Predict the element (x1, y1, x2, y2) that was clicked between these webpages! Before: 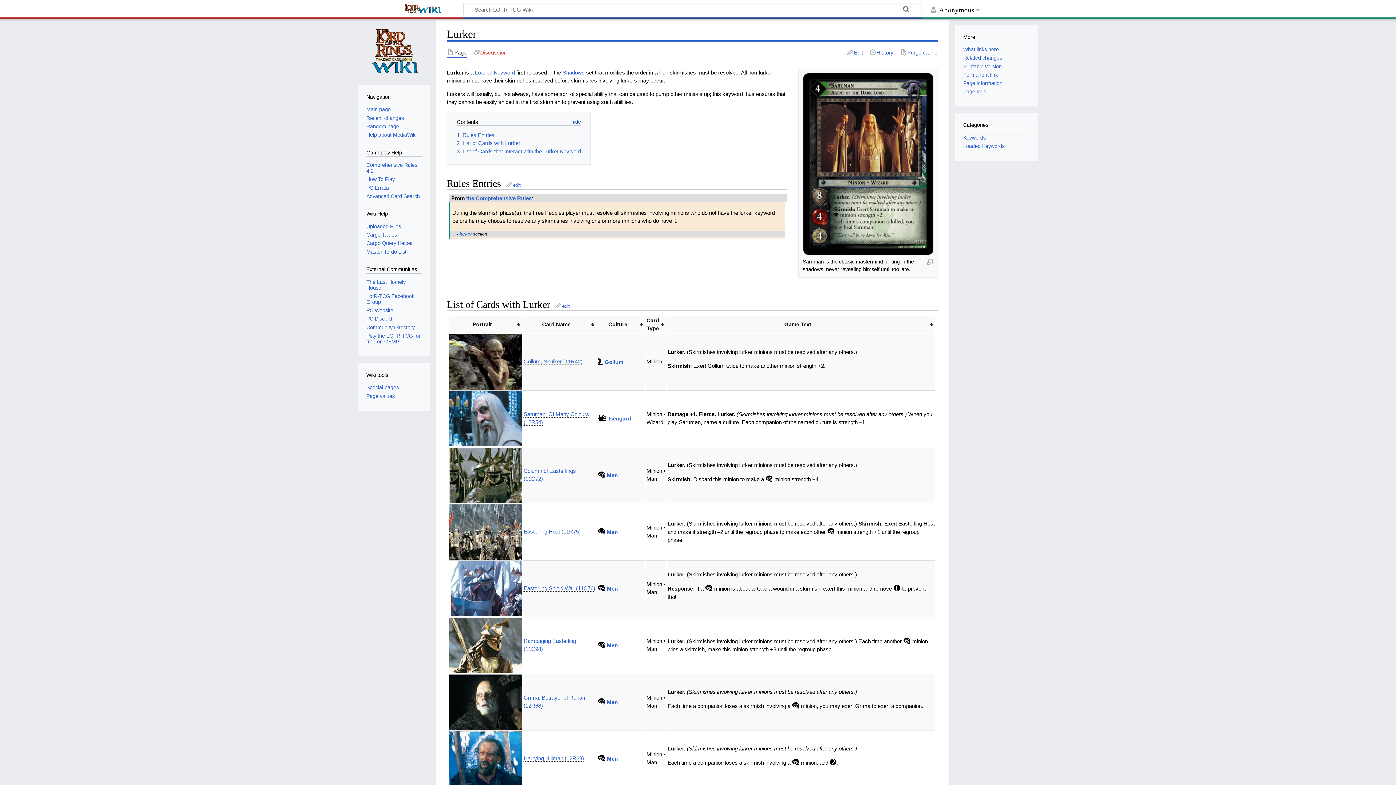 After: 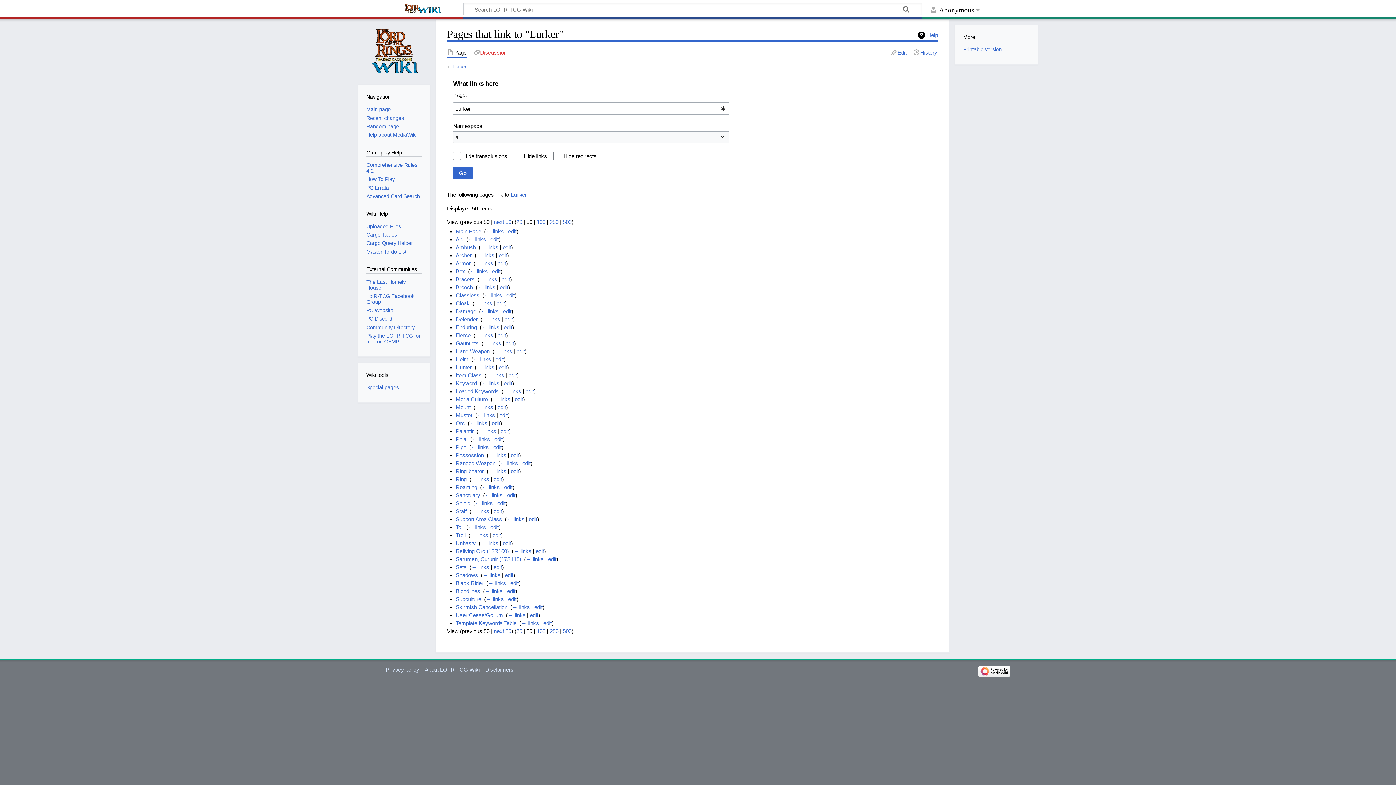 Action: bbox: (963, 46, 999, 52) label: What links here